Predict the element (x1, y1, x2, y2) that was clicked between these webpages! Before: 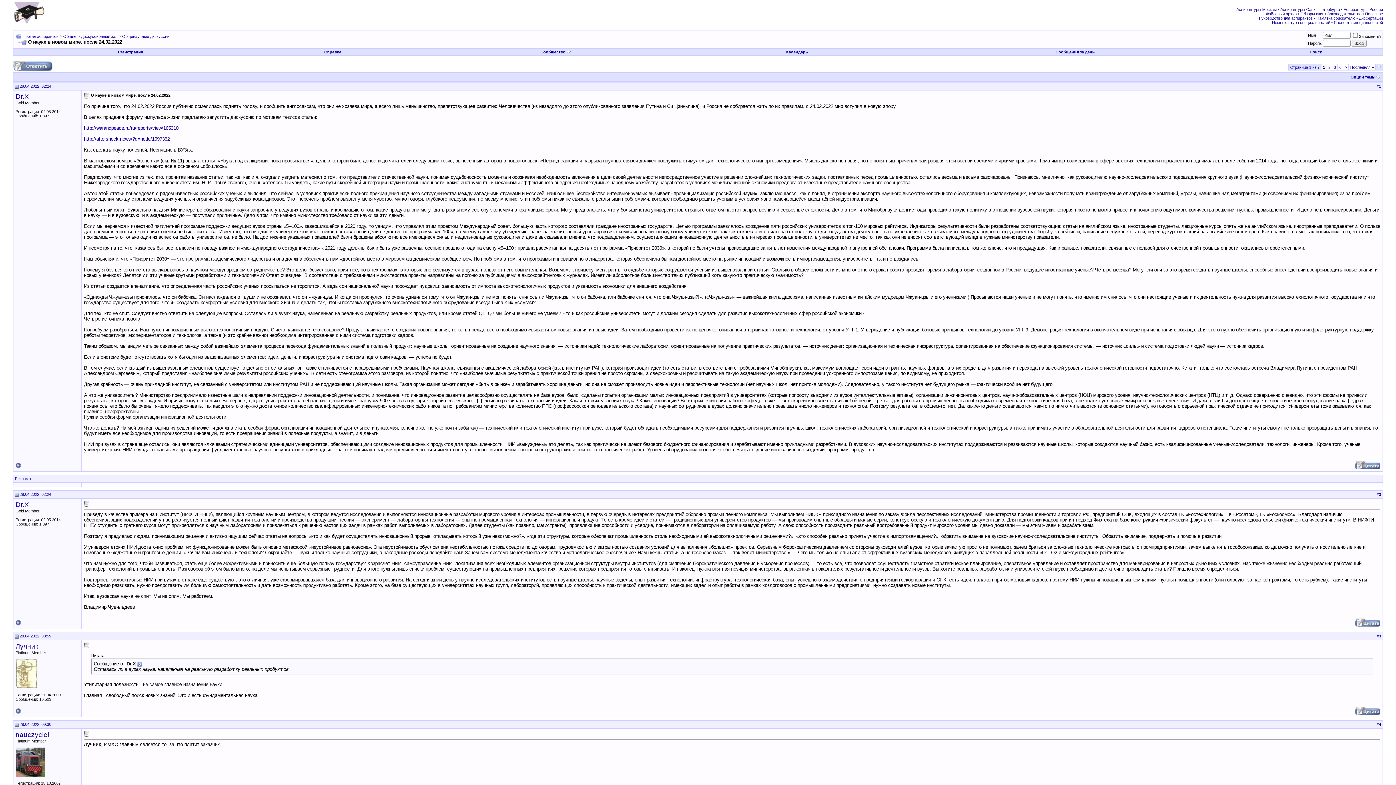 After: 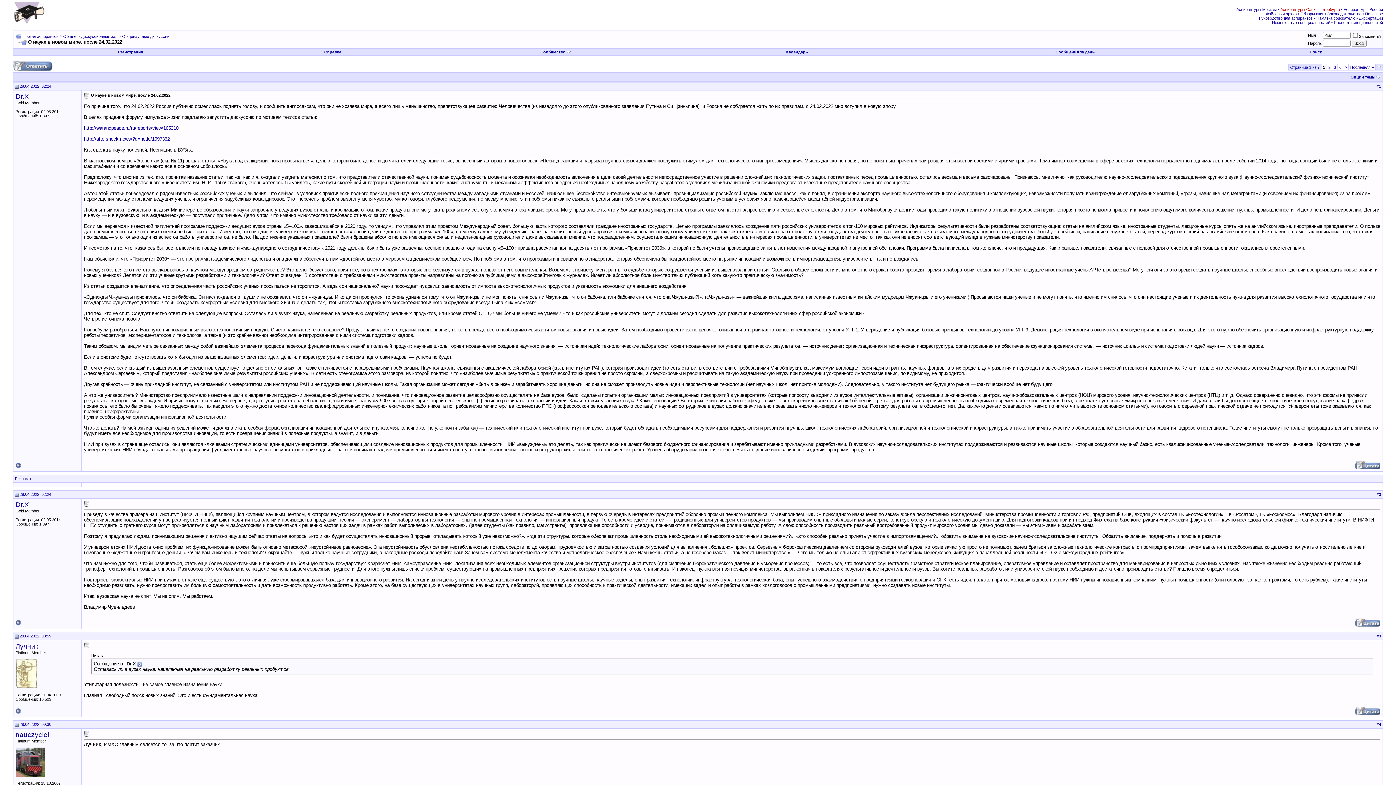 Action: label: Аспирантуры Санкт-Петербурга bbox: (1280, 7, 1340, 11)